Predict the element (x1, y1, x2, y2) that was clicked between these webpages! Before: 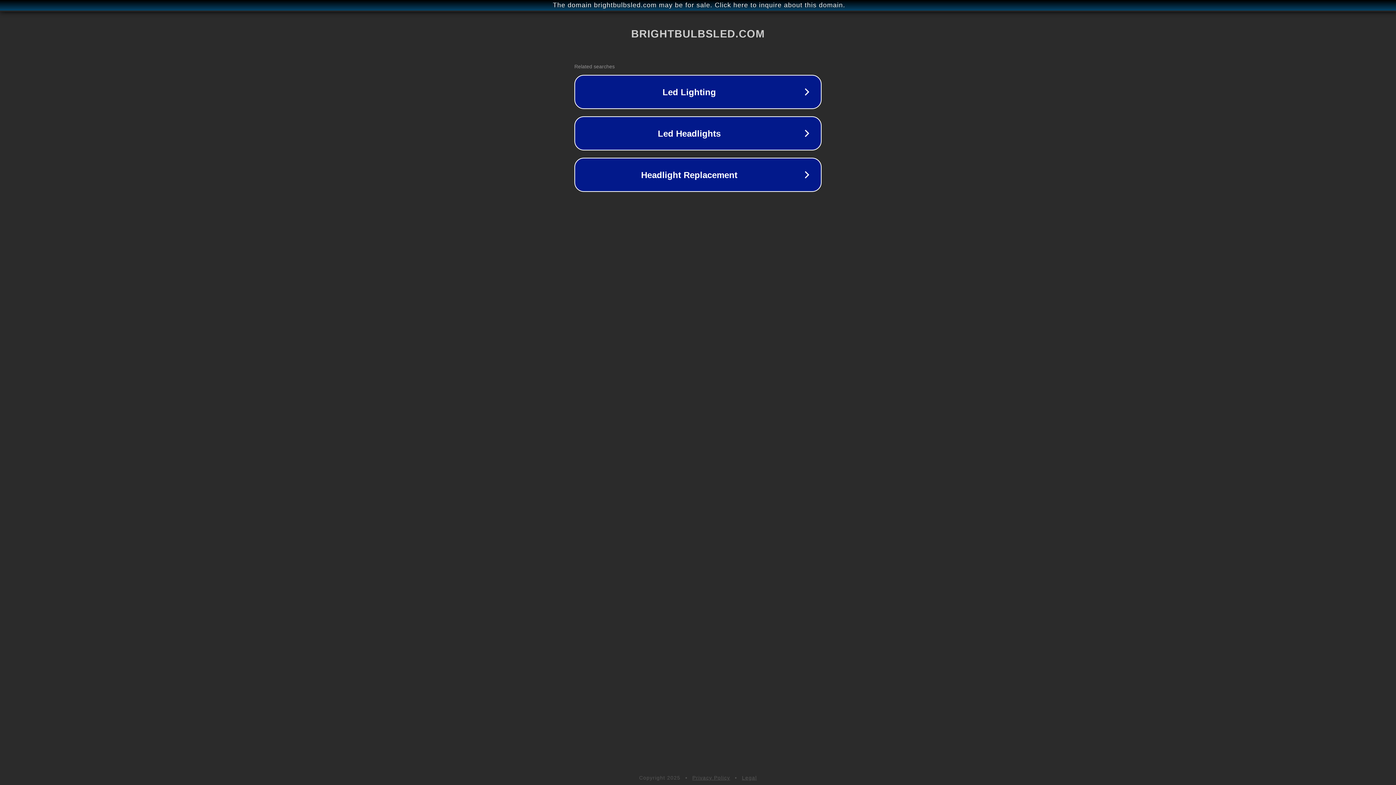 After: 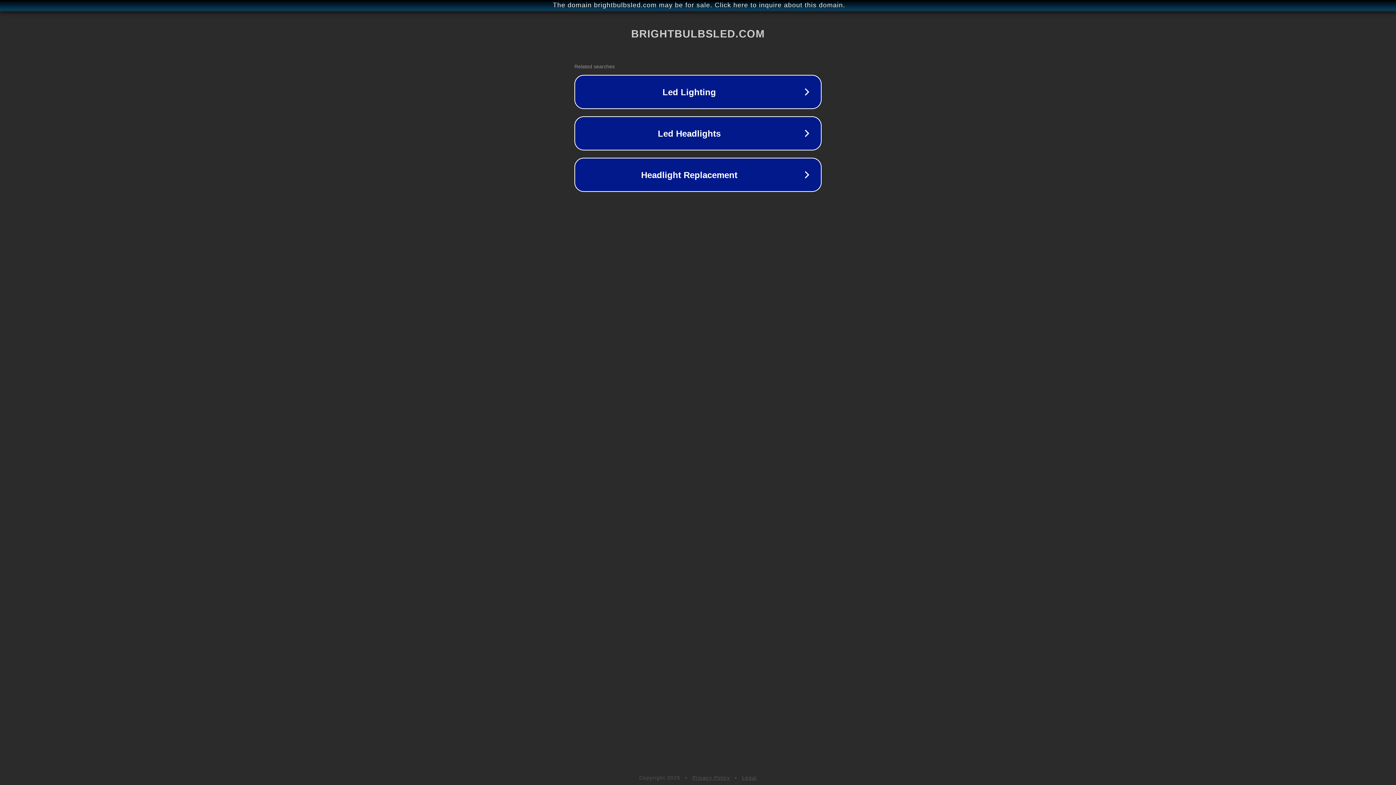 Action: bbox: (742, 775, 757, 781) label: Legal